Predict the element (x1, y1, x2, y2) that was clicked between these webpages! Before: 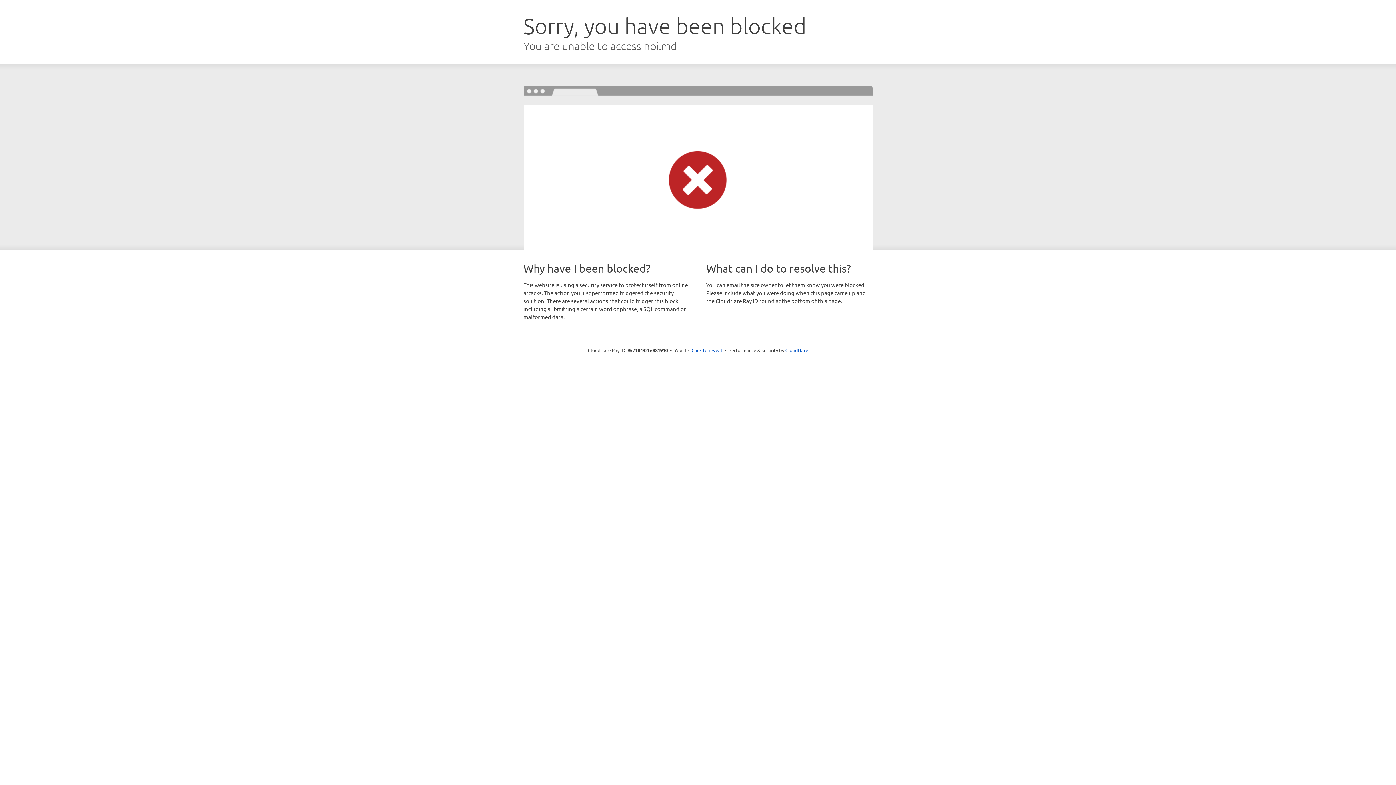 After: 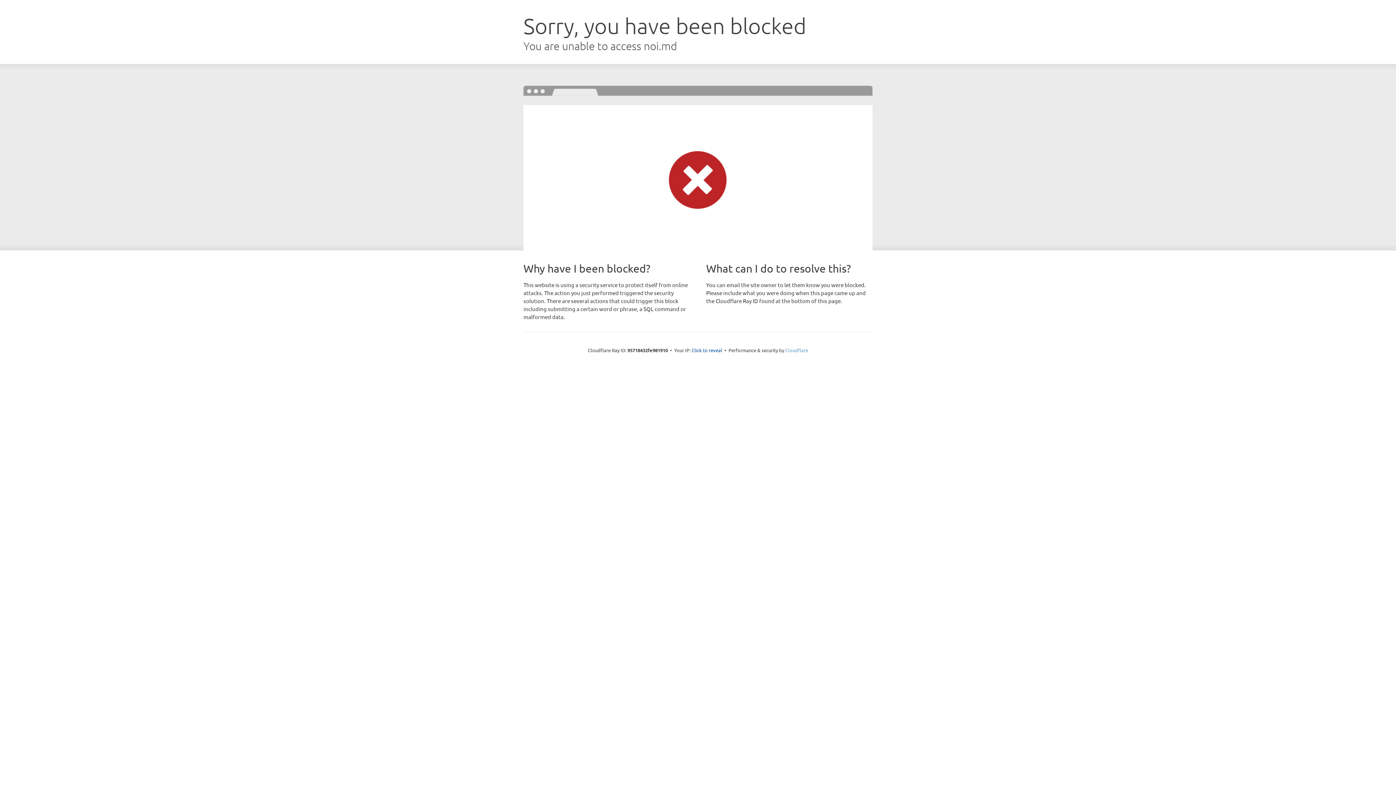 Action: label: Cloudflare bbox: (785, 347, 808, 353)